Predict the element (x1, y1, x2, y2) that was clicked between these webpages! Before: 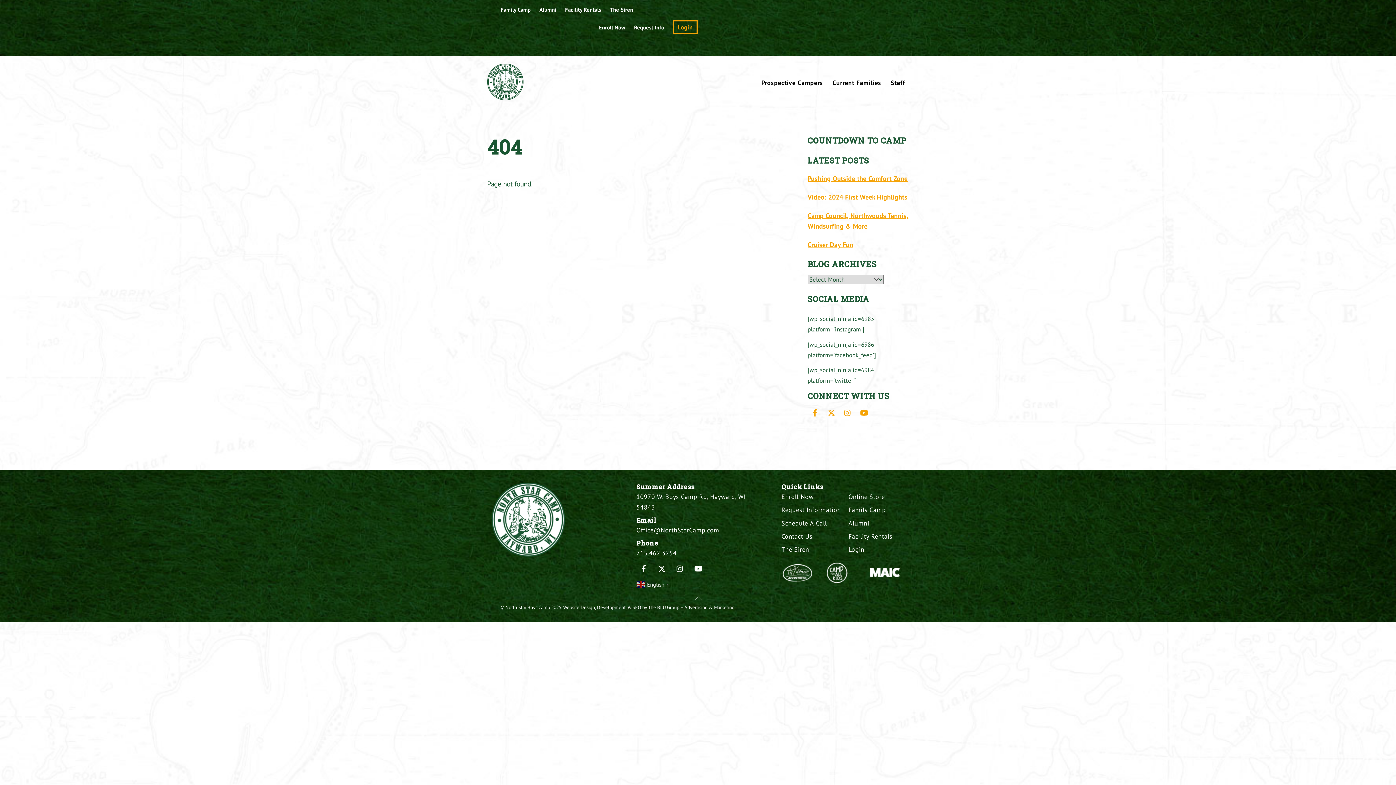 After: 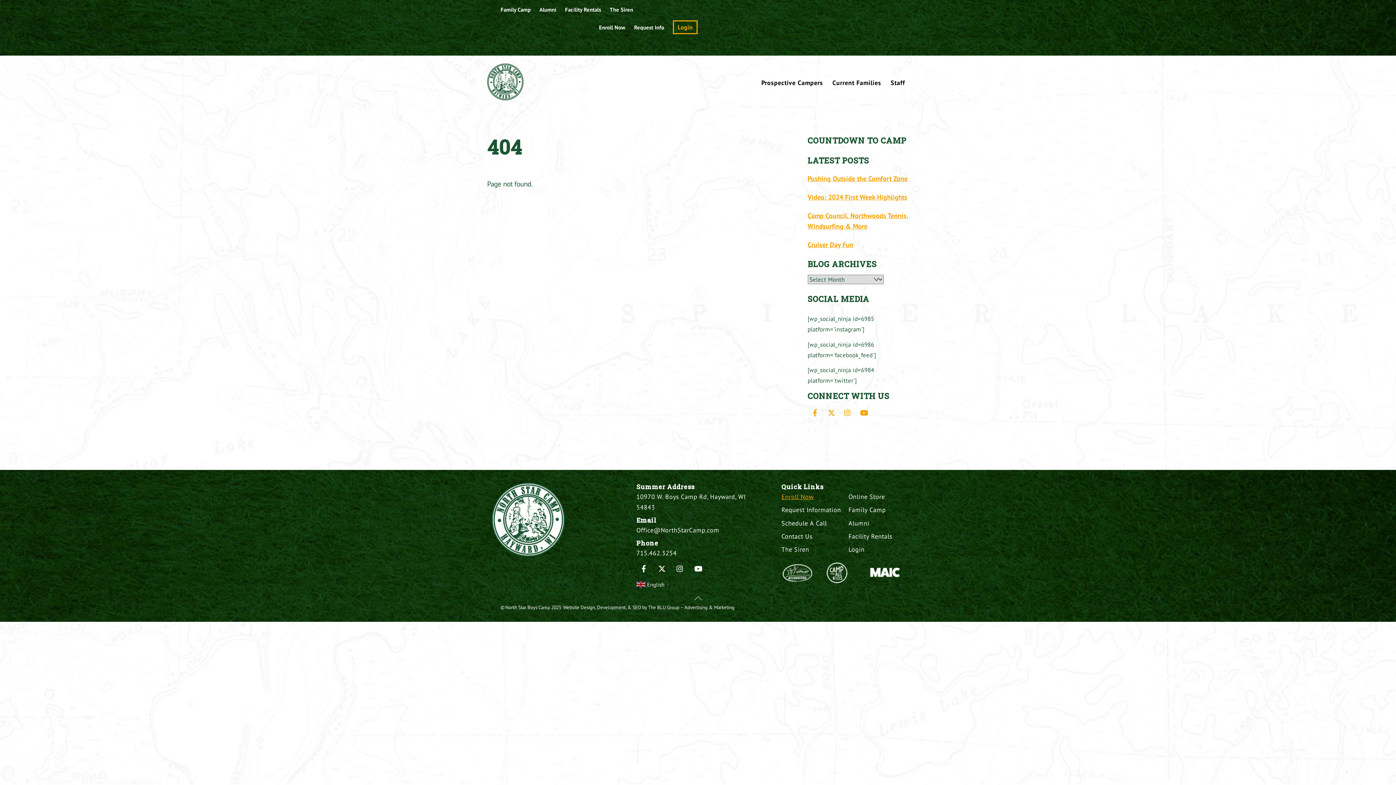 Action: label: Enroll Now bbox: (781, 492, 813, 501)